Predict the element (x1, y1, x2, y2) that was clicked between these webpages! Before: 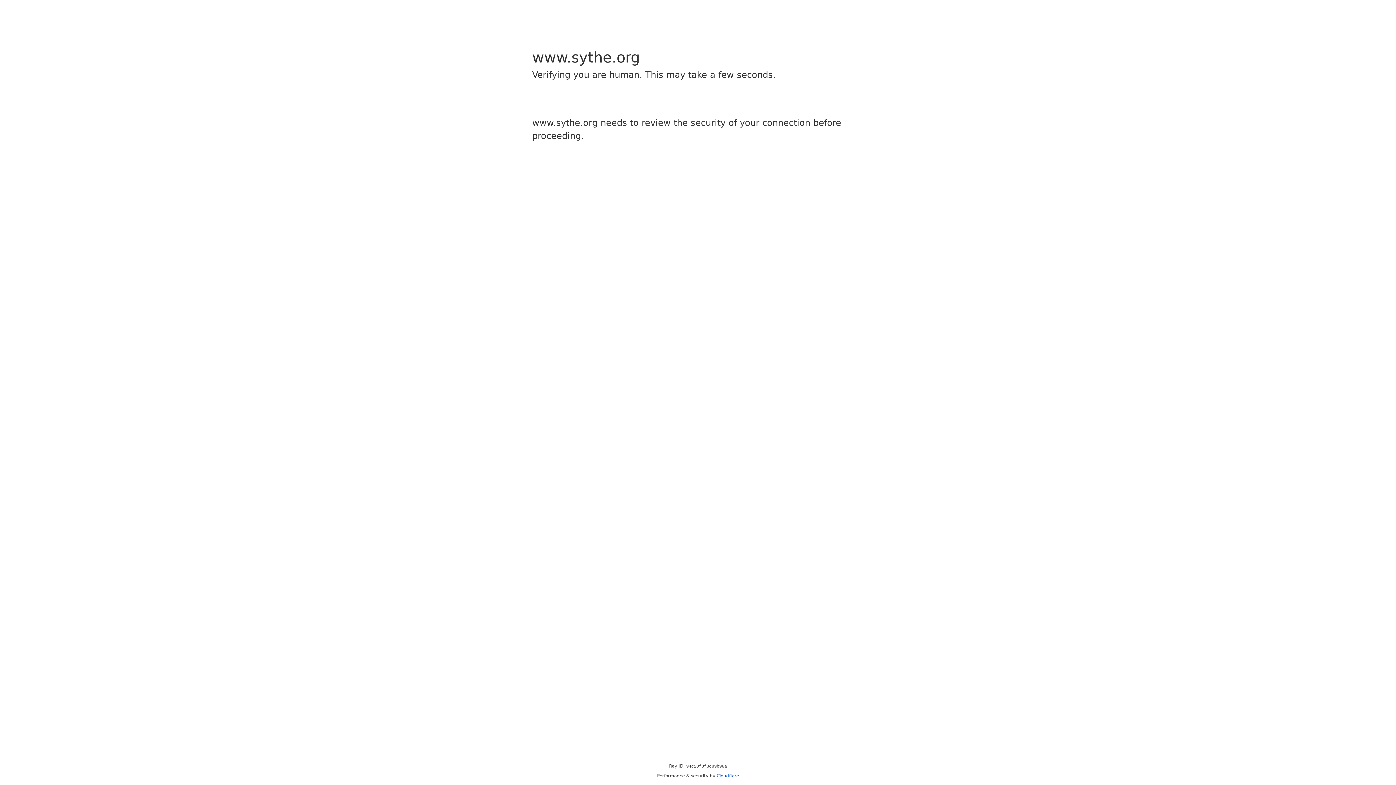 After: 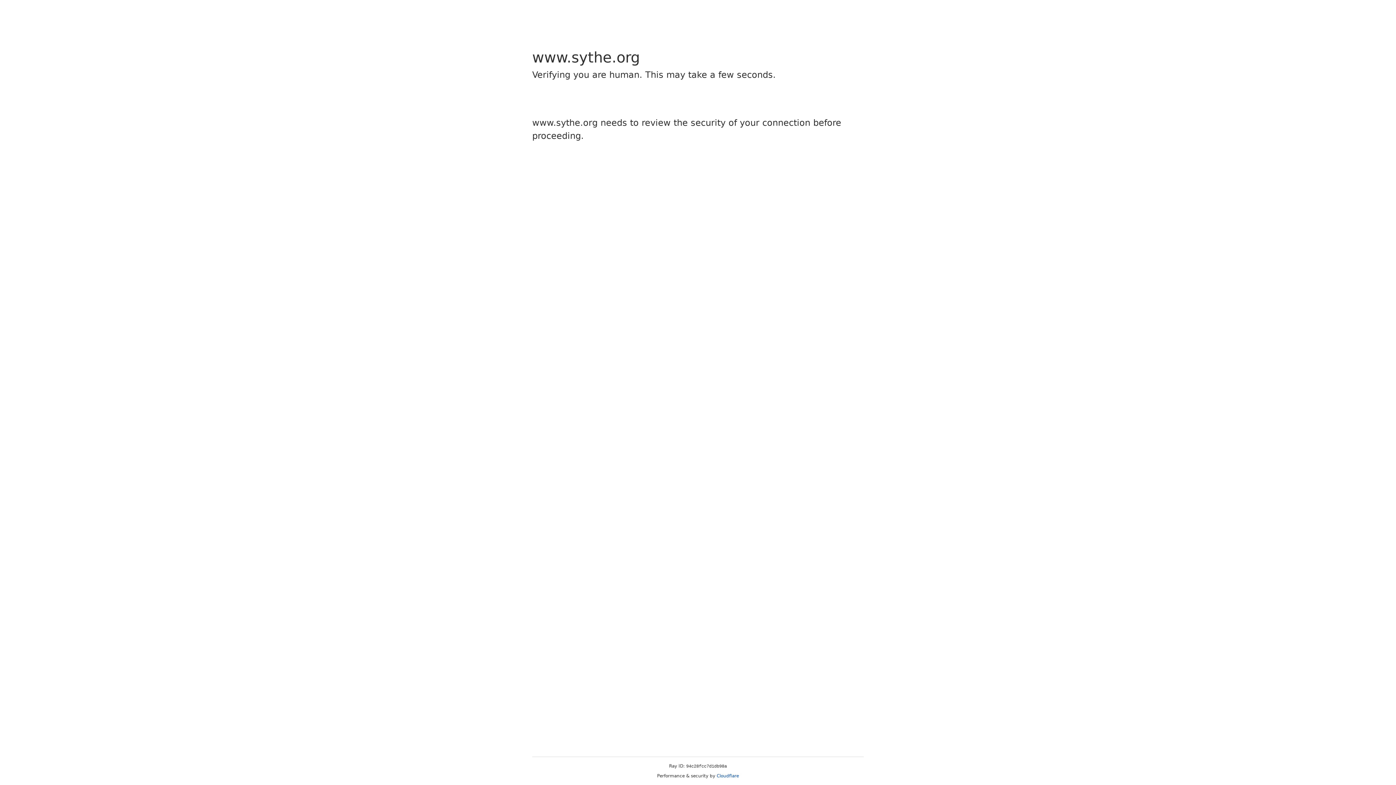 Action: bbox: (716, 773, 739, 778) label: Cloudflare